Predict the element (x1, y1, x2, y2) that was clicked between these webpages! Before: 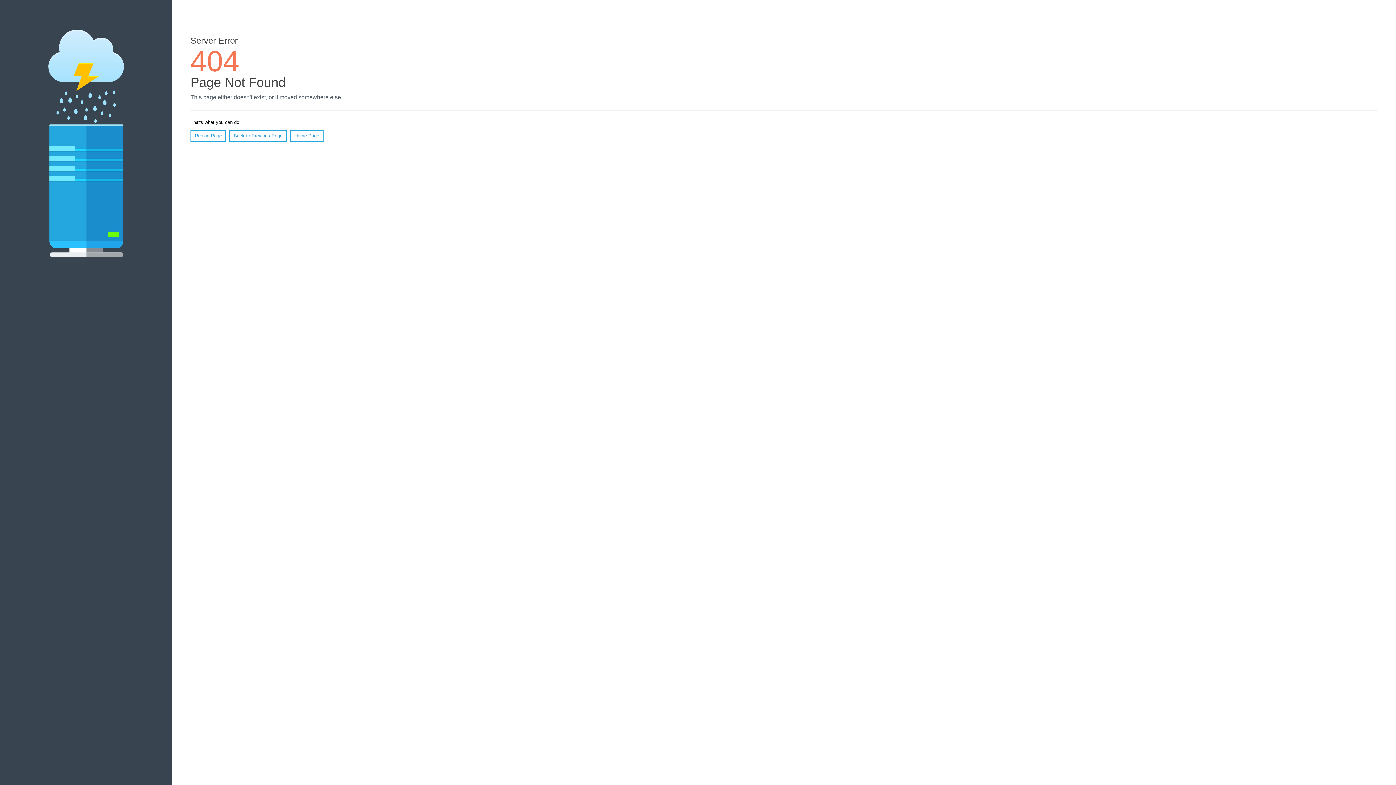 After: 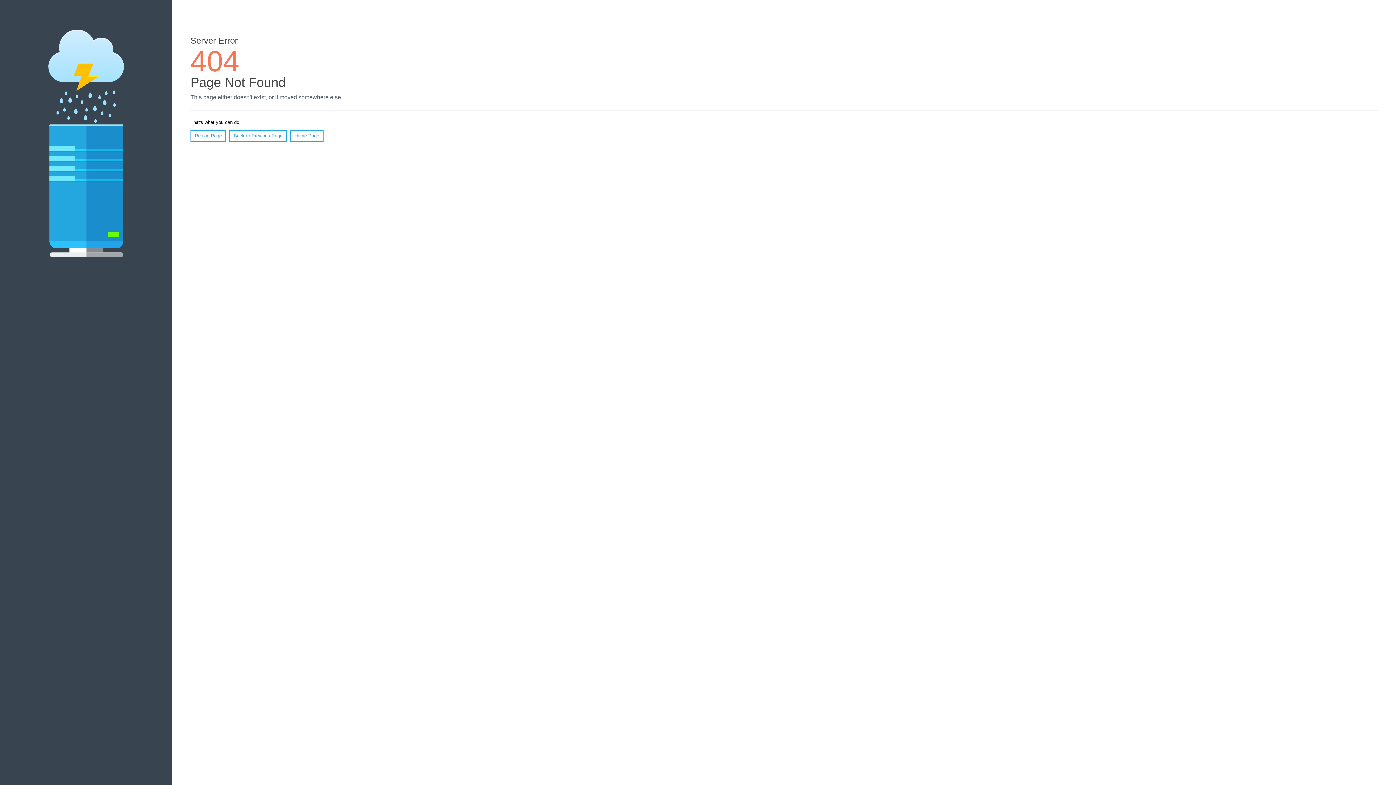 Action: bbox: (190, 130, 226, 141) label: Reload Page